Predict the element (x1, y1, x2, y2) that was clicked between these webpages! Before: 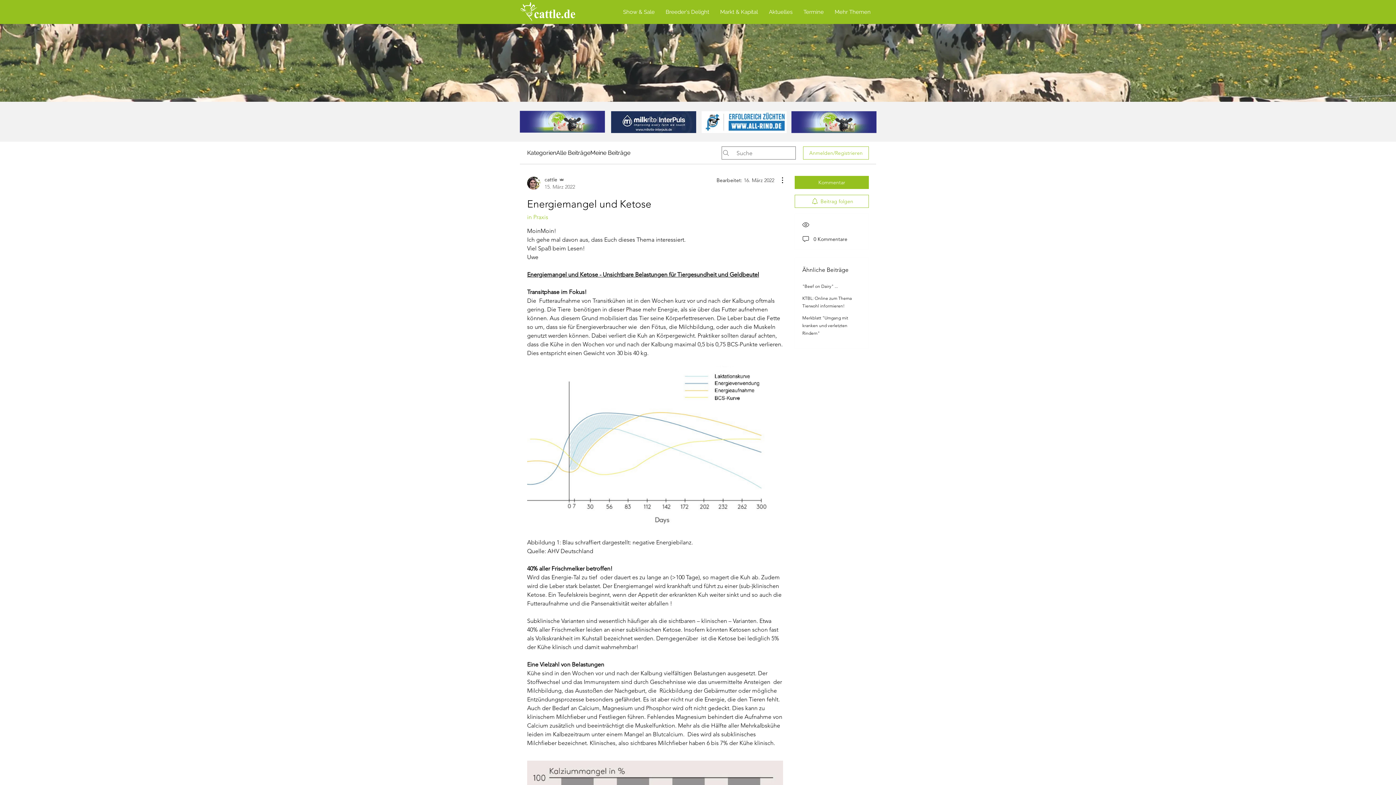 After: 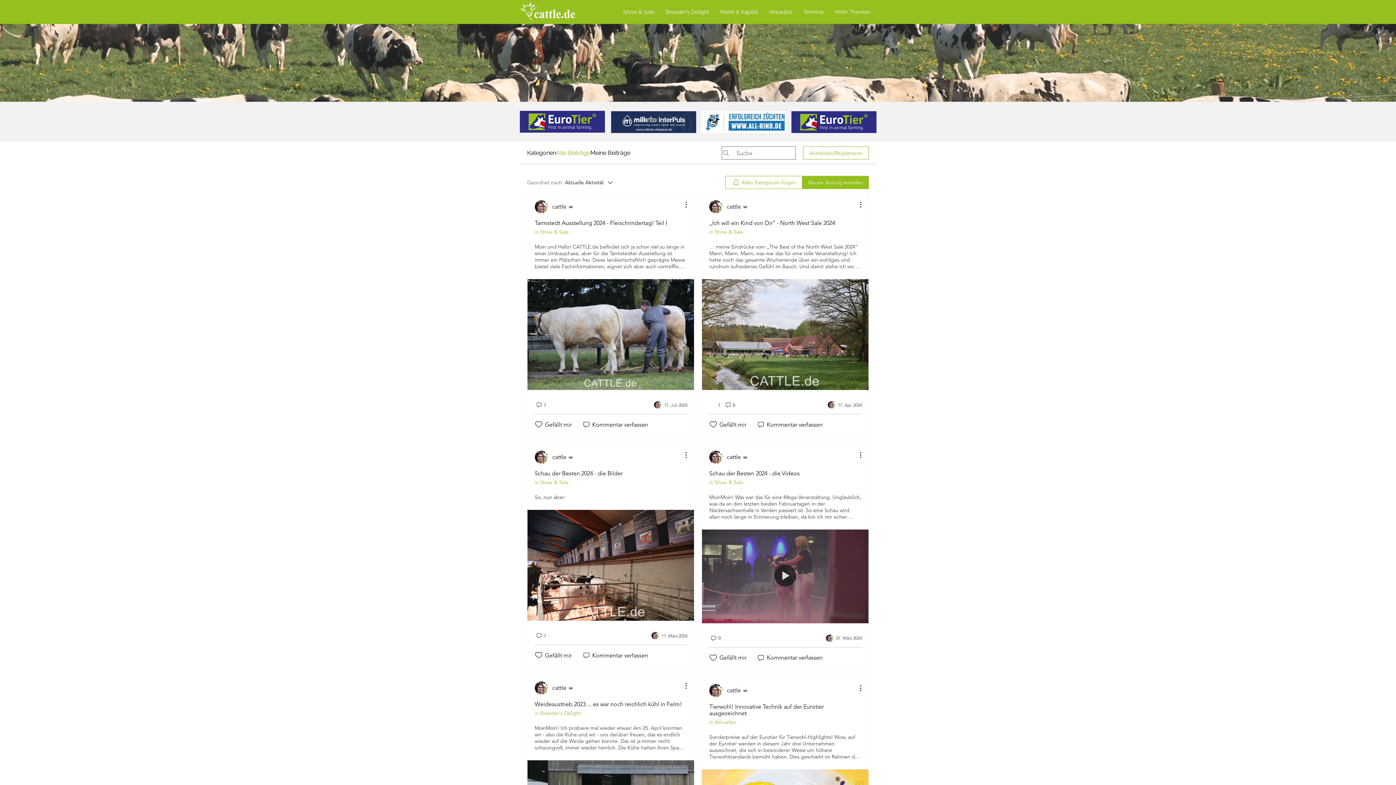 Action: bbox: (556, 148, 590, 157) label: Alle Beiträge